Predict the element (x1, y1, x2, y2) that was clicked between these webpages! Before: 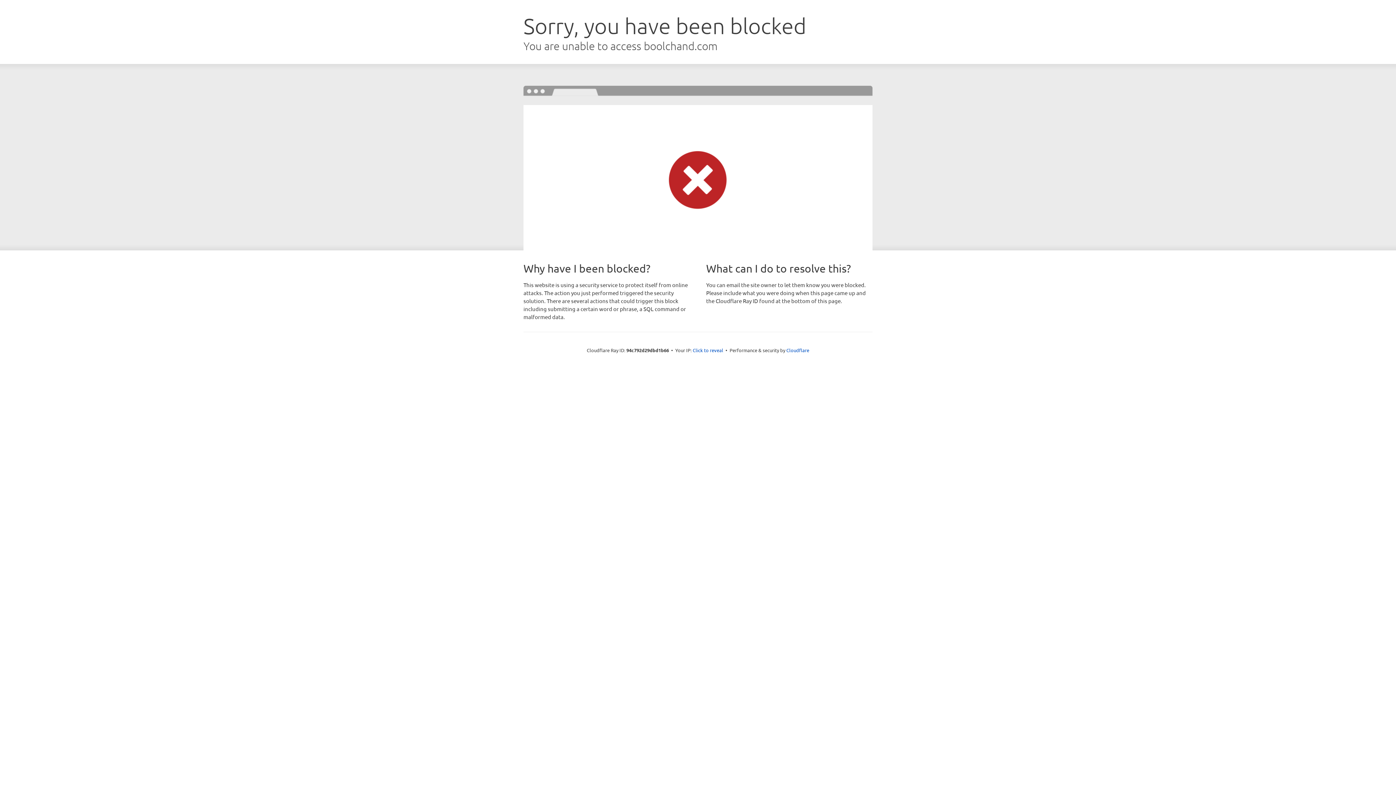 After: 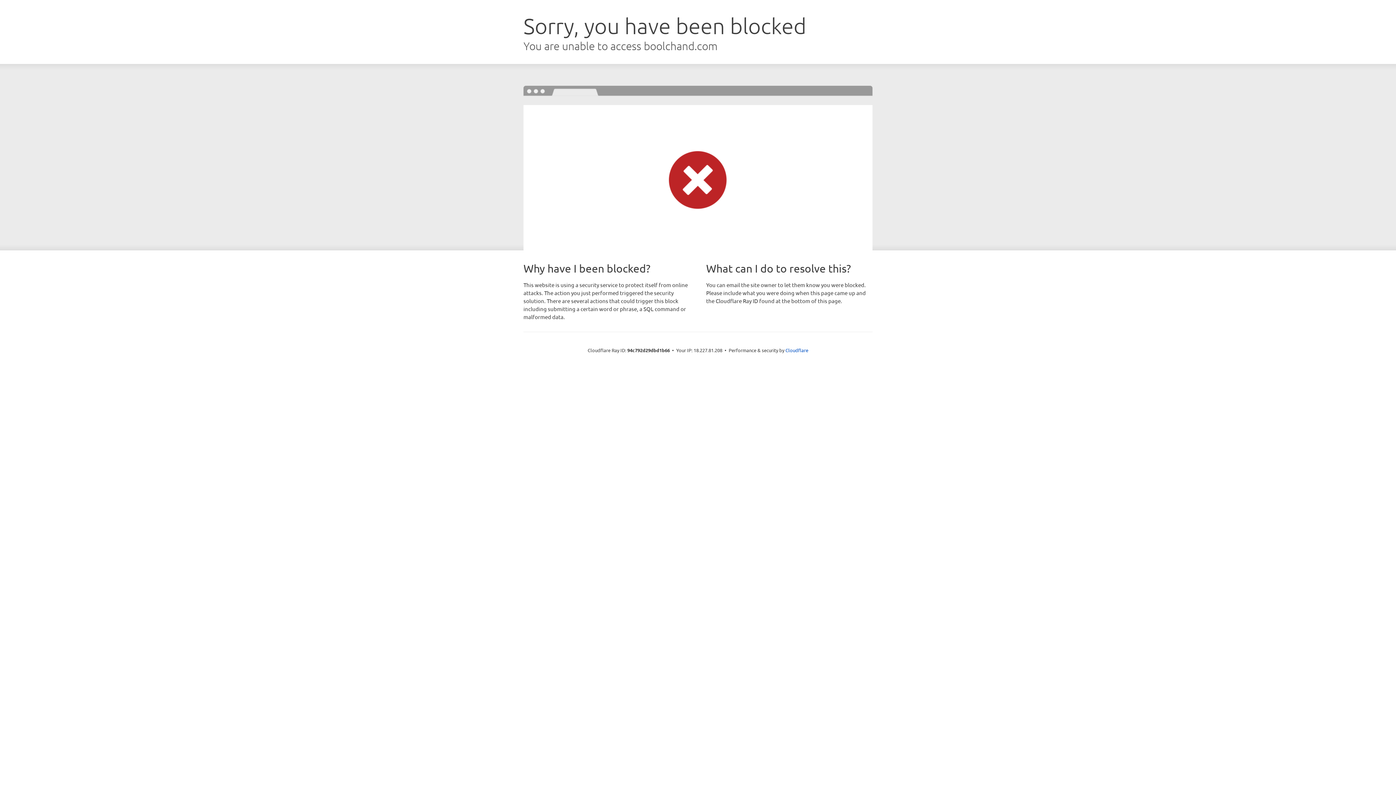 Action: label: Click to reveal bbox: (692, 346, 723, 353)